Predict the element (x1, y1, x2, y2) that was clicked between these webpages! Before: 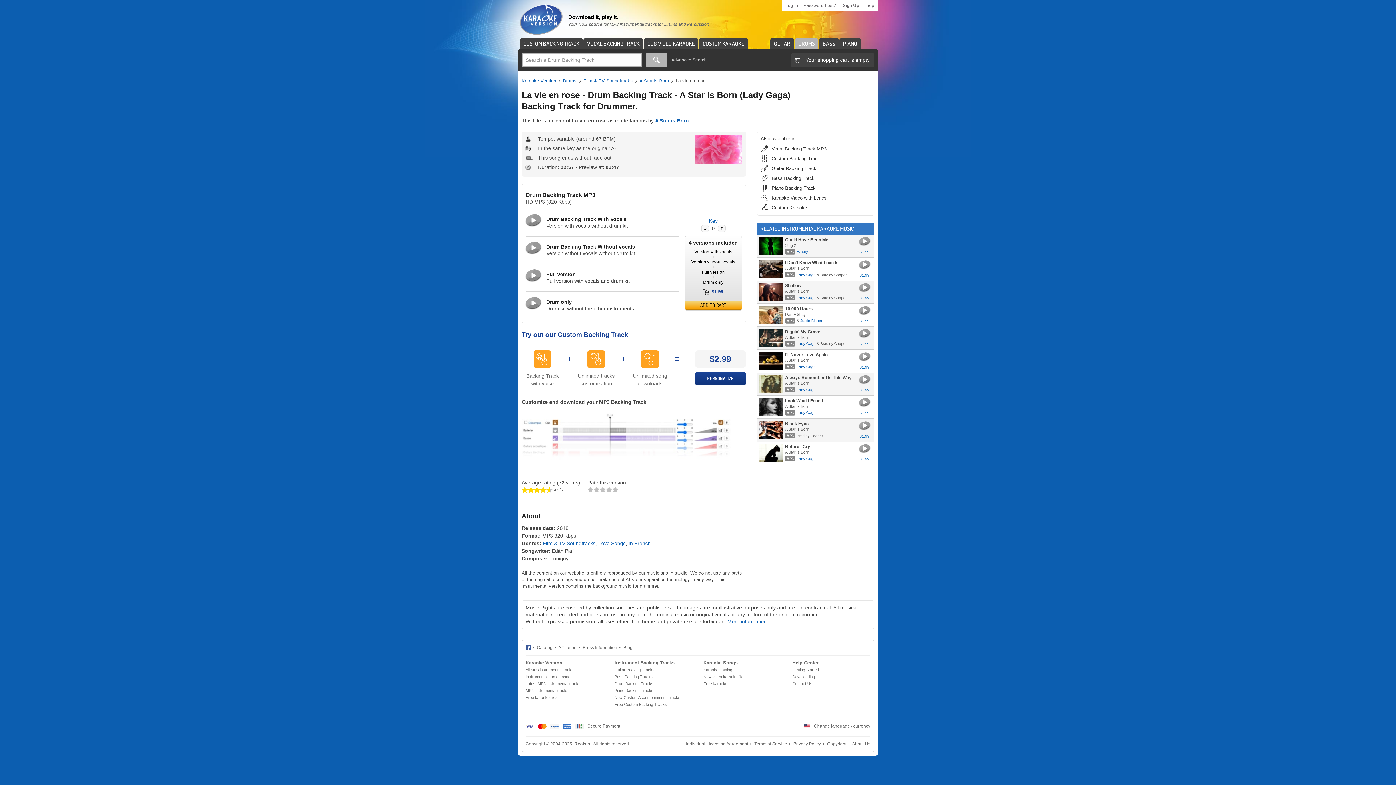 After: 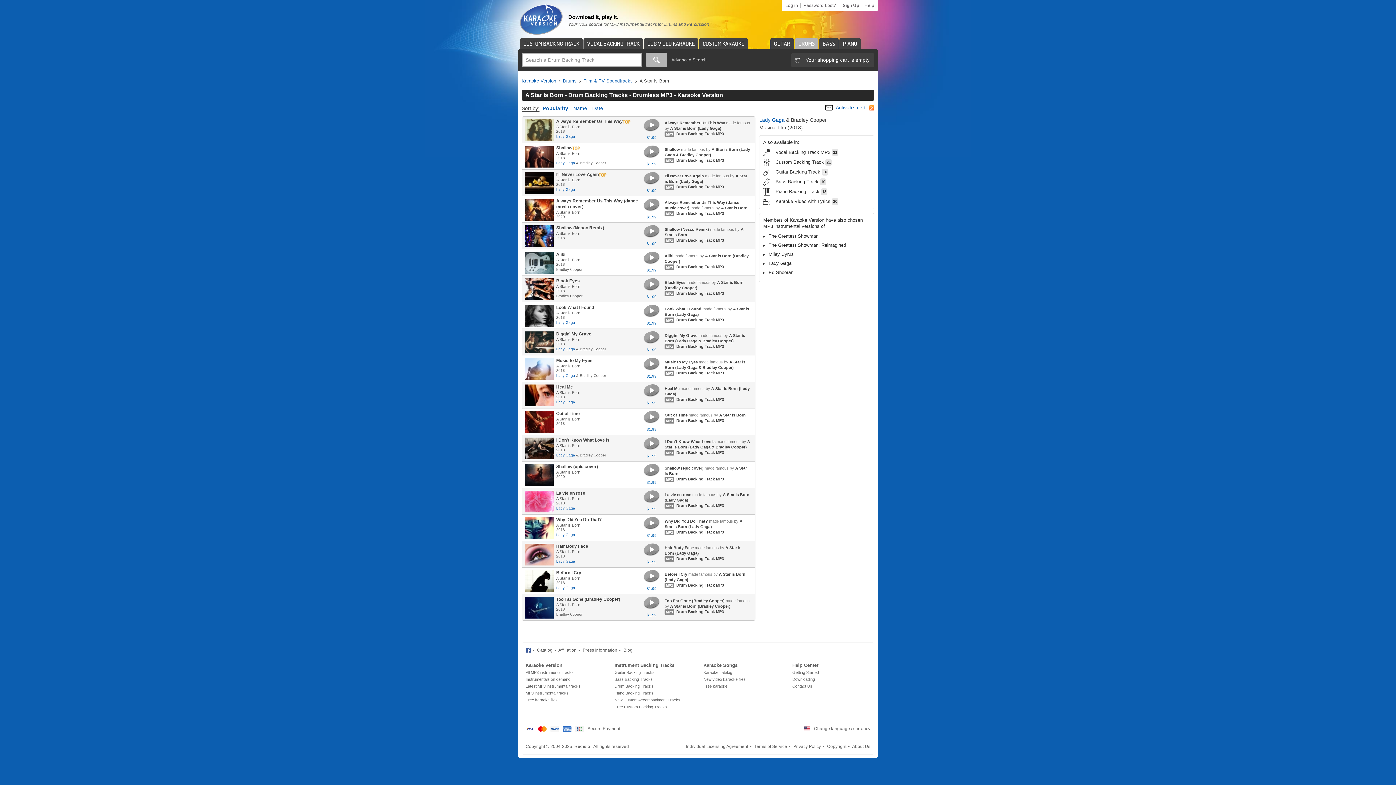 Action: label: A Star is Born bbox: (785, 450, 809, 454)